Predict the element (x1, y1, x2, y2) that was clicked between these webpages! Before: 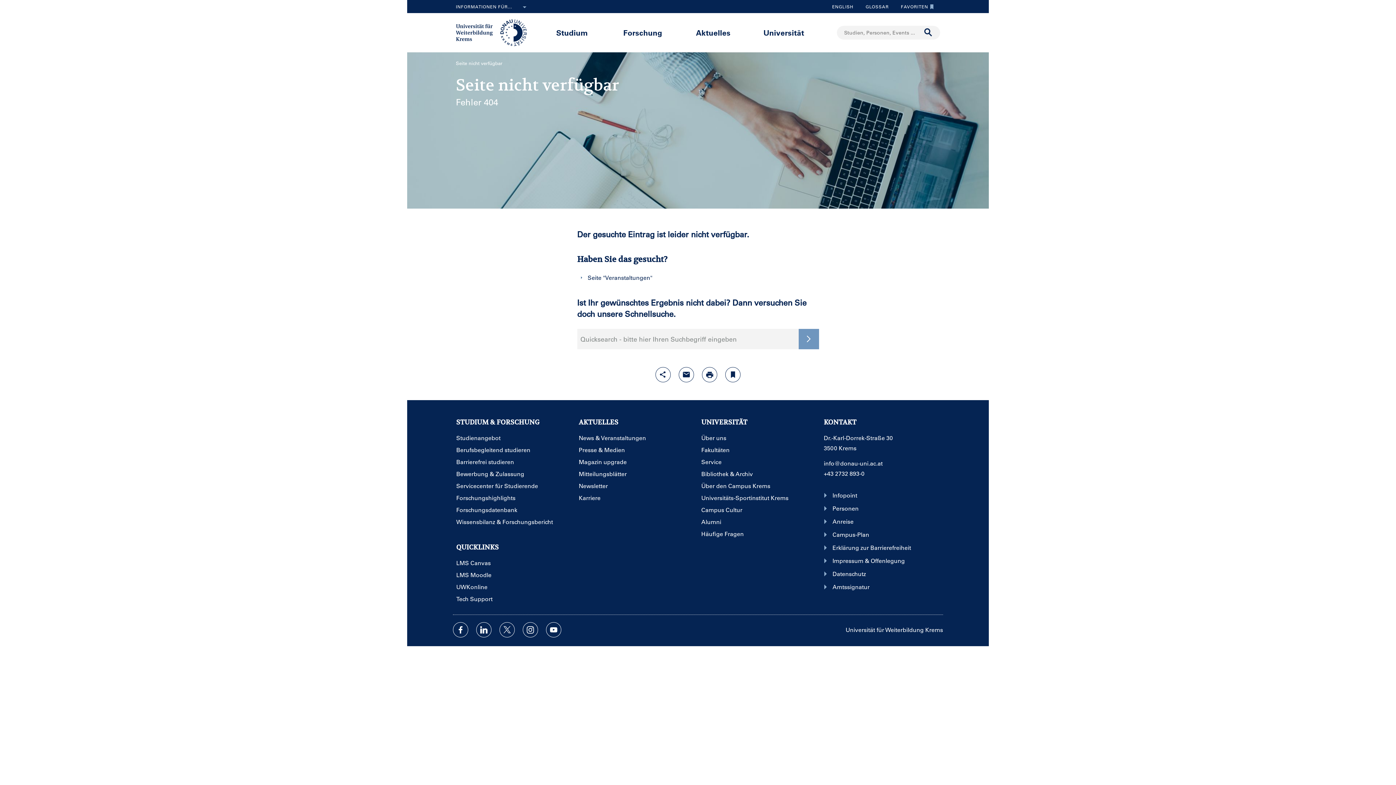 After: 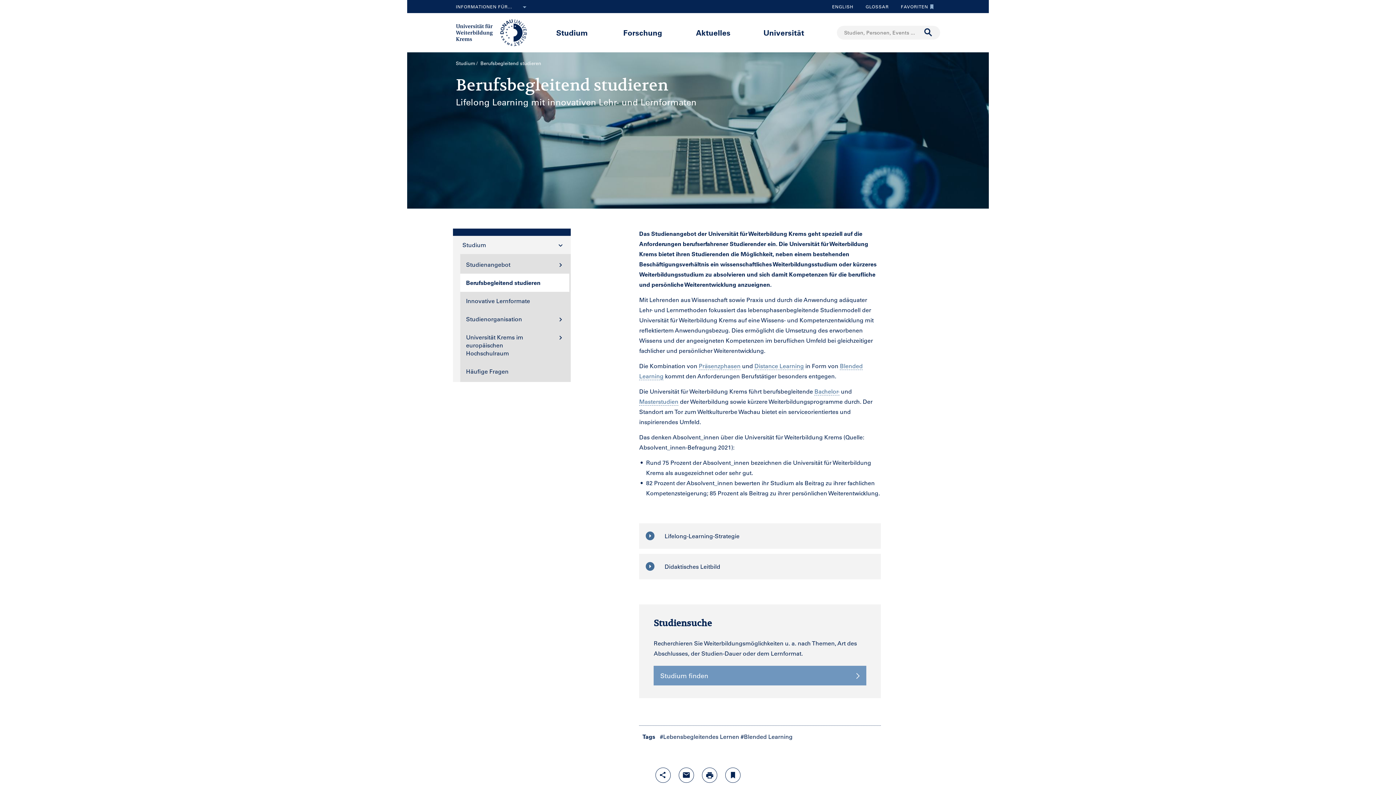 Action: label: Berufsbegleitend studieren bbox: (456, 447, 574, 453)